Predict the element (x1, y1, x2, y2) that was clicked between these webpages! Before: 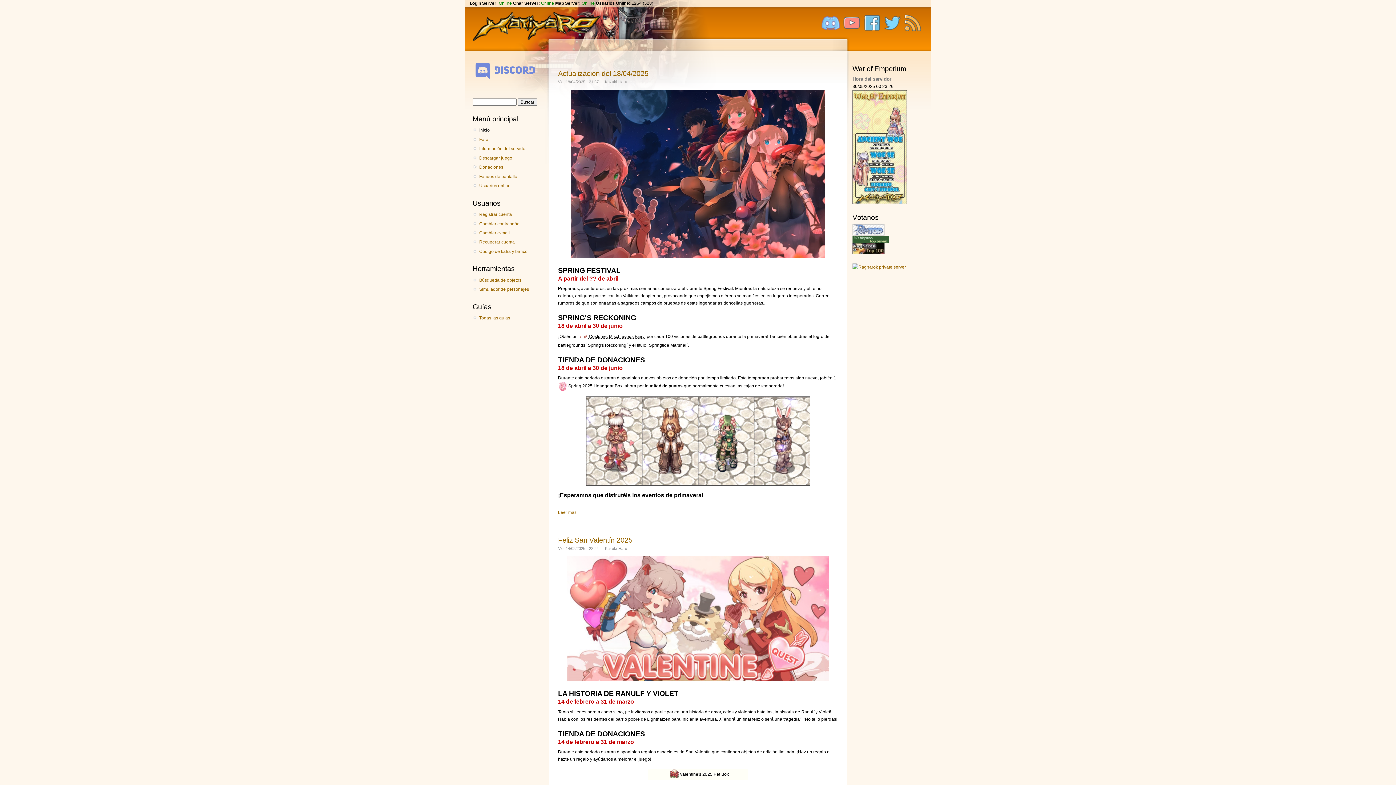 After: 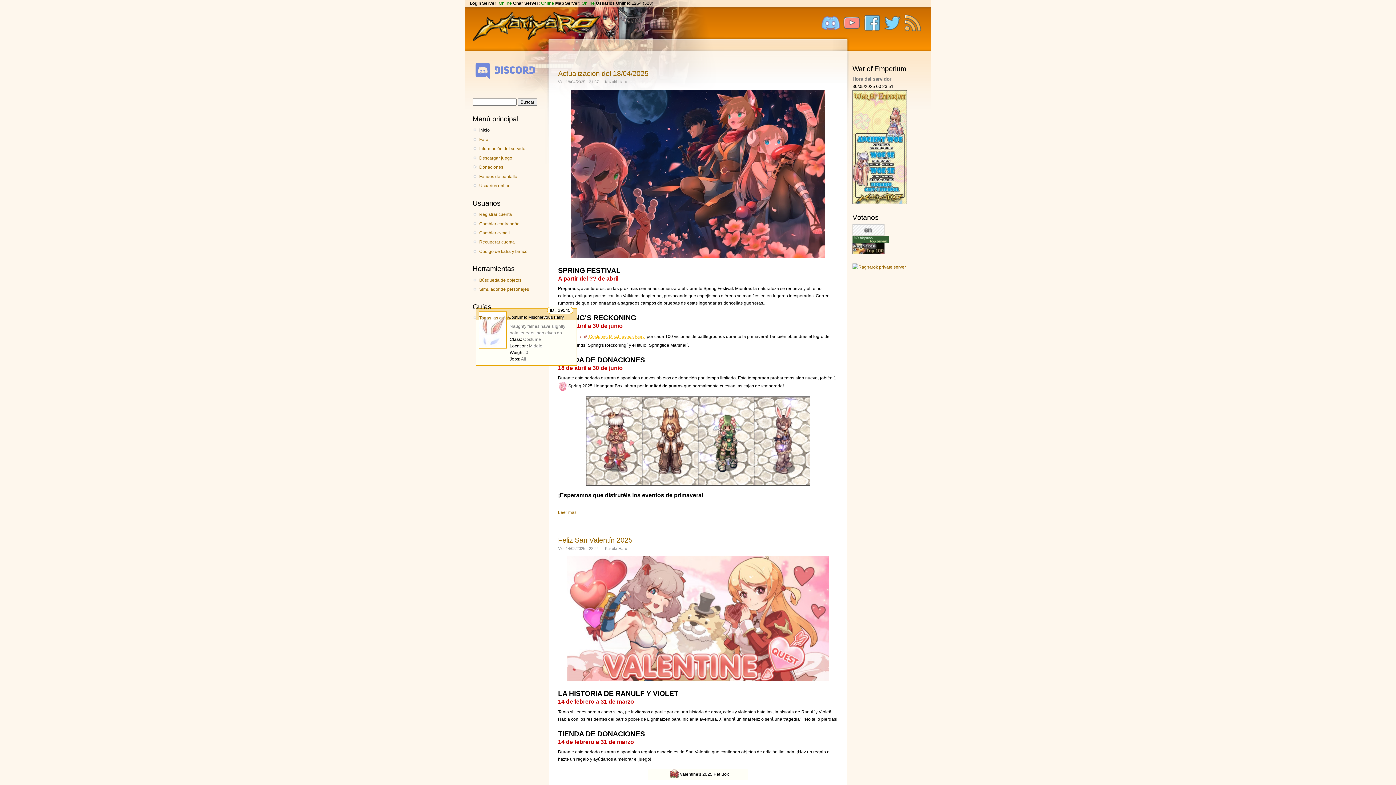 Action: bbox: (578, 332, 645, 341) label:  Costume: Mischievous Fairy